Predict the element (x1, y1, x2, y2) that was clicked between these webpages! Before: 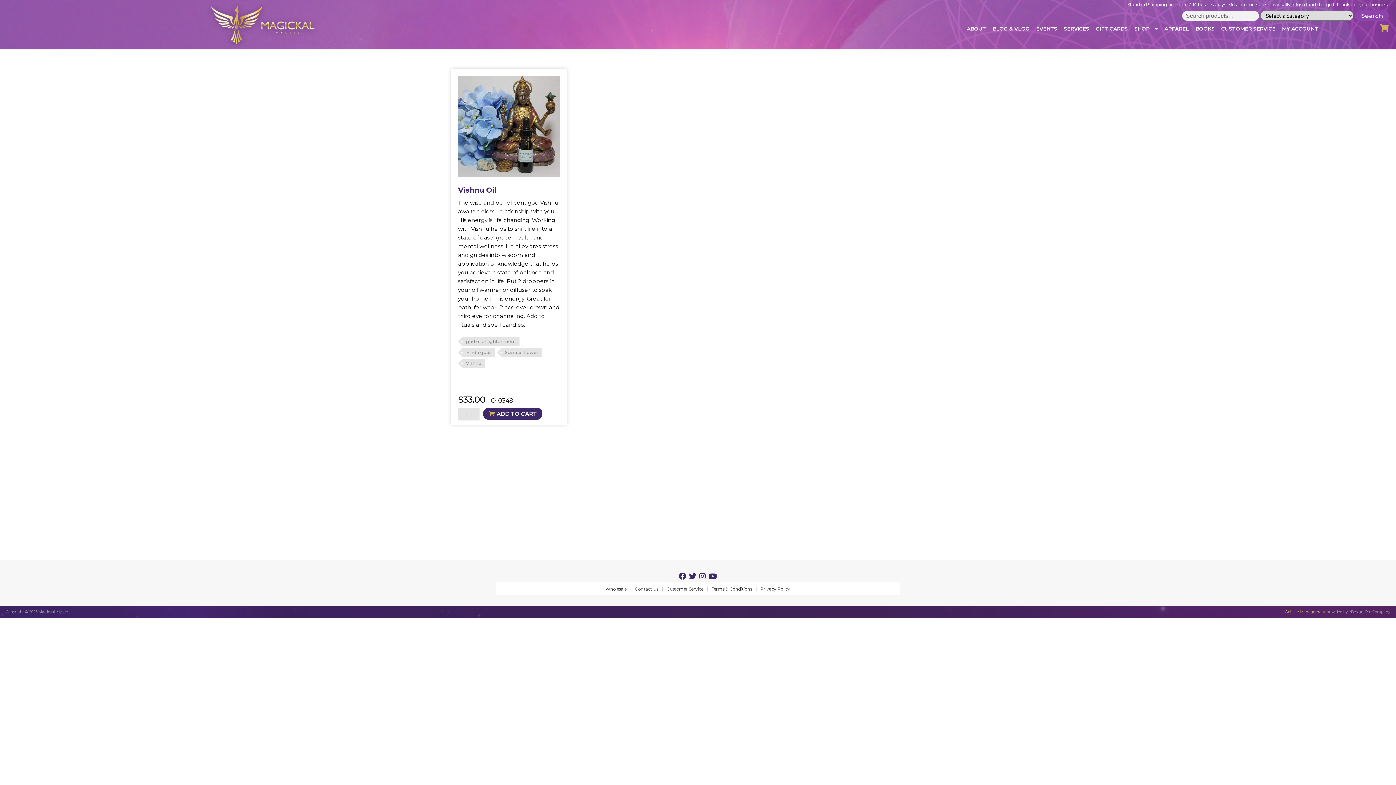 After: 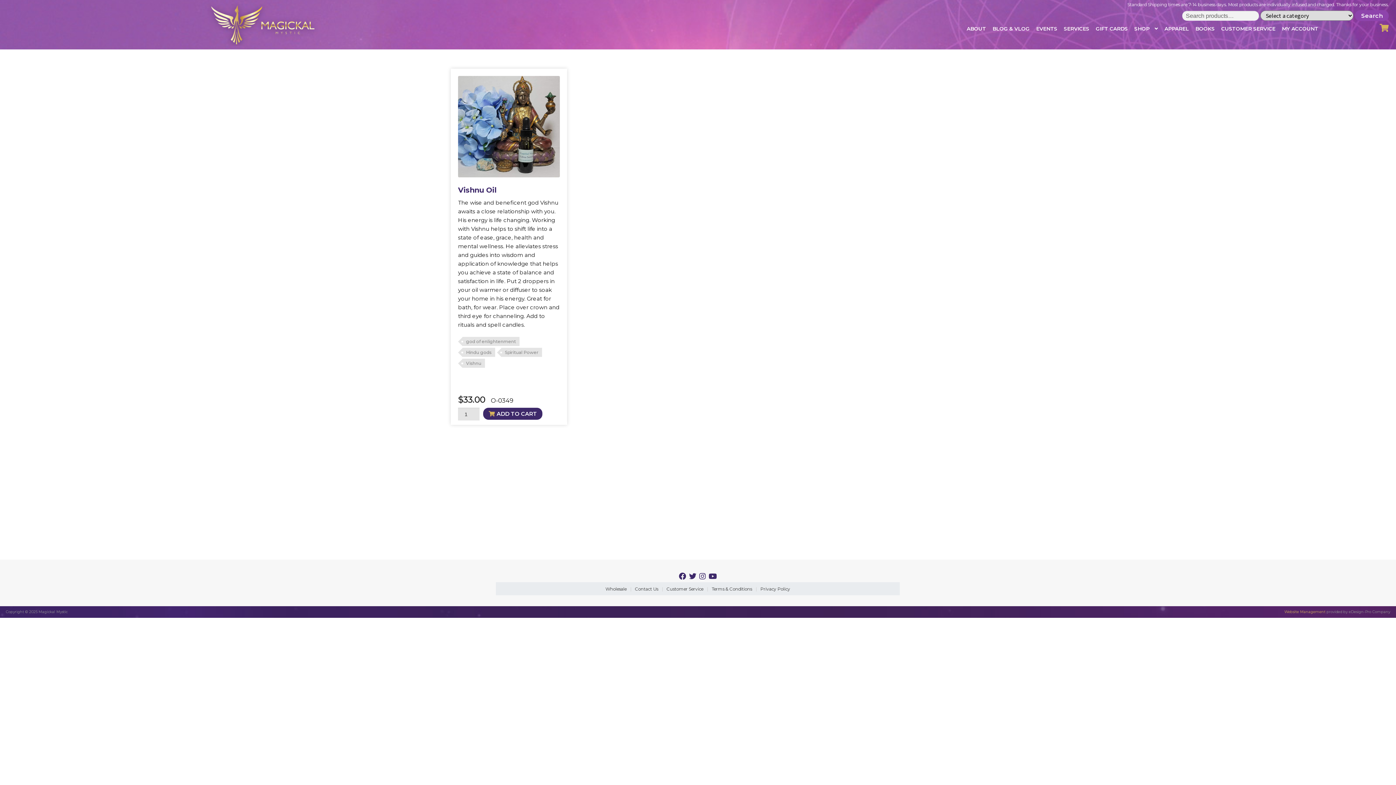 Action: bbox: (604, 586, 632, 592) label: Wholesale